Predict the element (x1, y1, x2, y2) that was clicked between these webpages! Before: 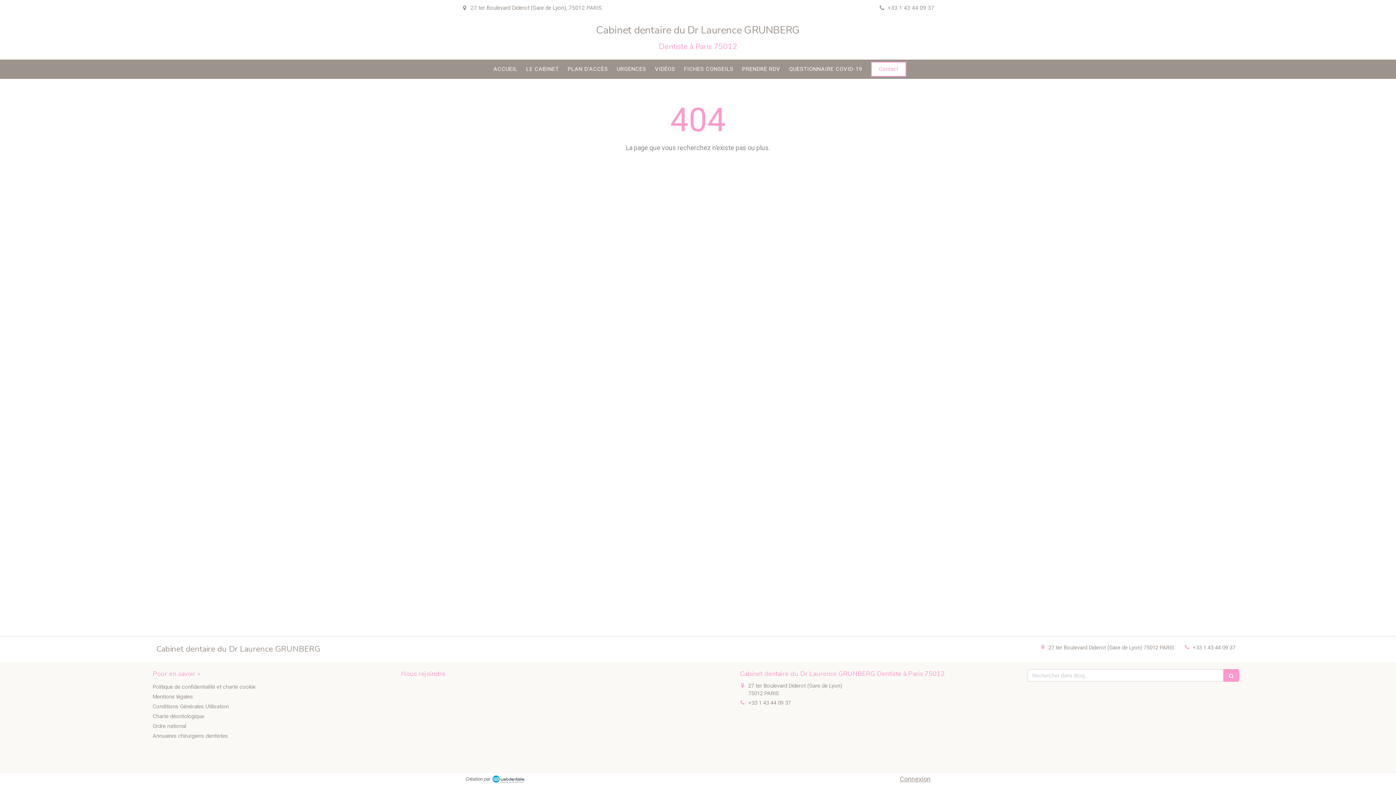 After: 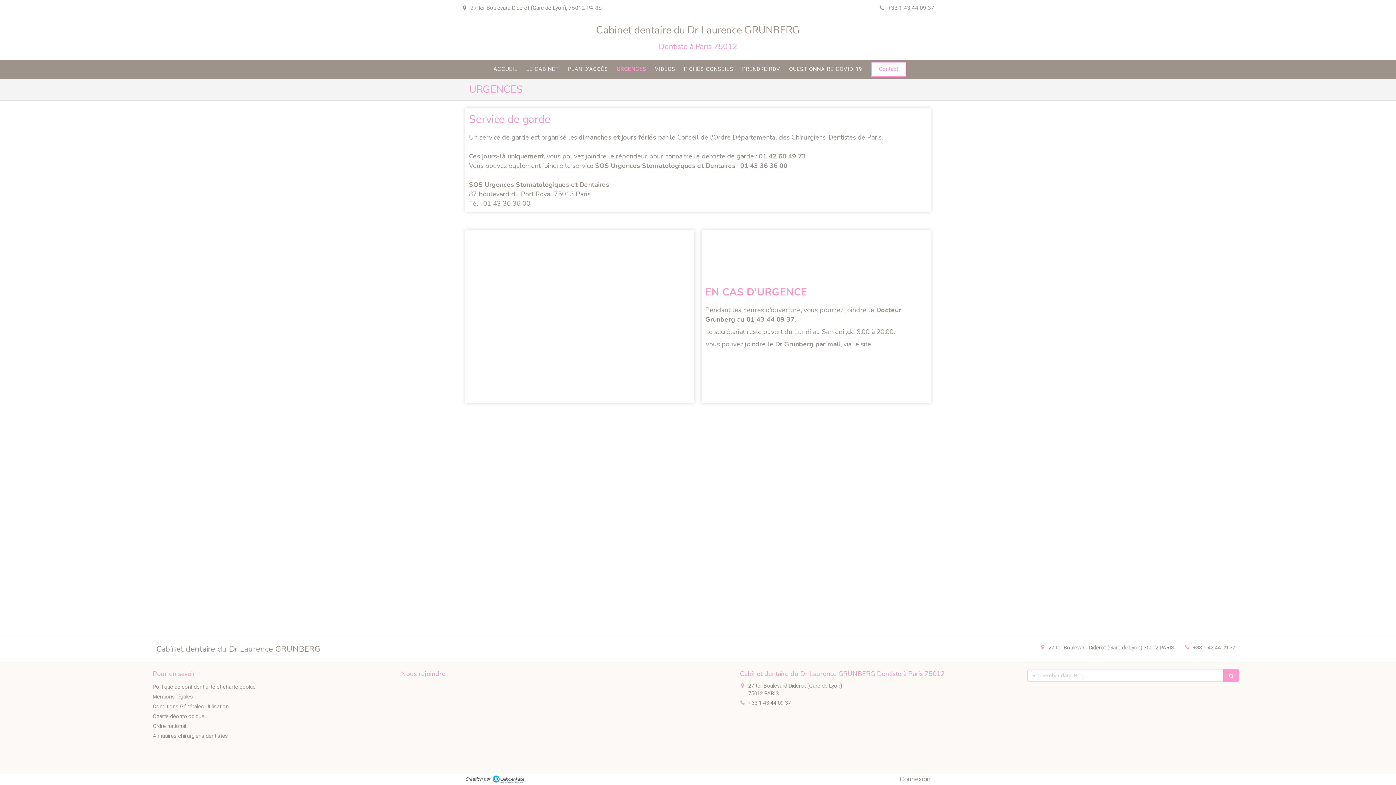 Action: label: URGENCES bbox: (613, 60, 650, 78)